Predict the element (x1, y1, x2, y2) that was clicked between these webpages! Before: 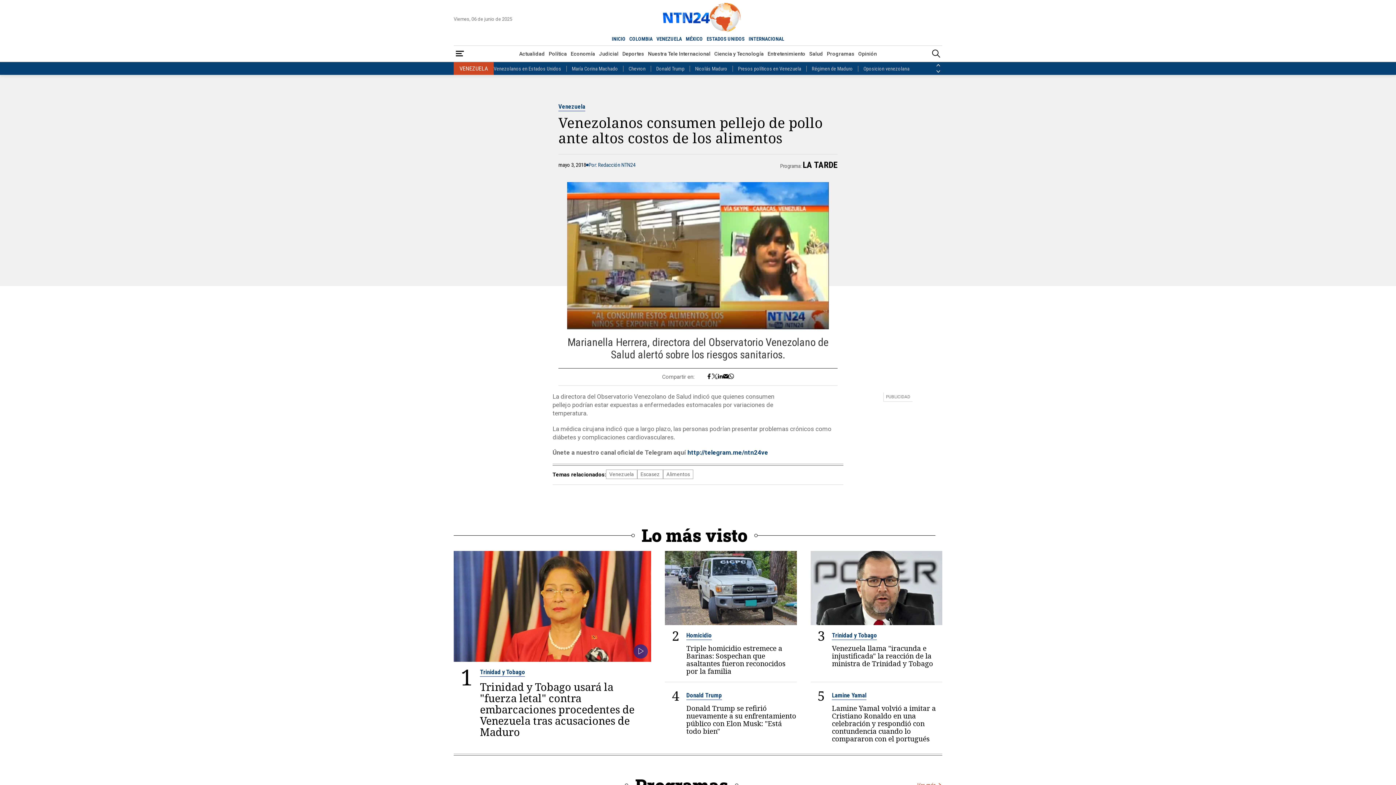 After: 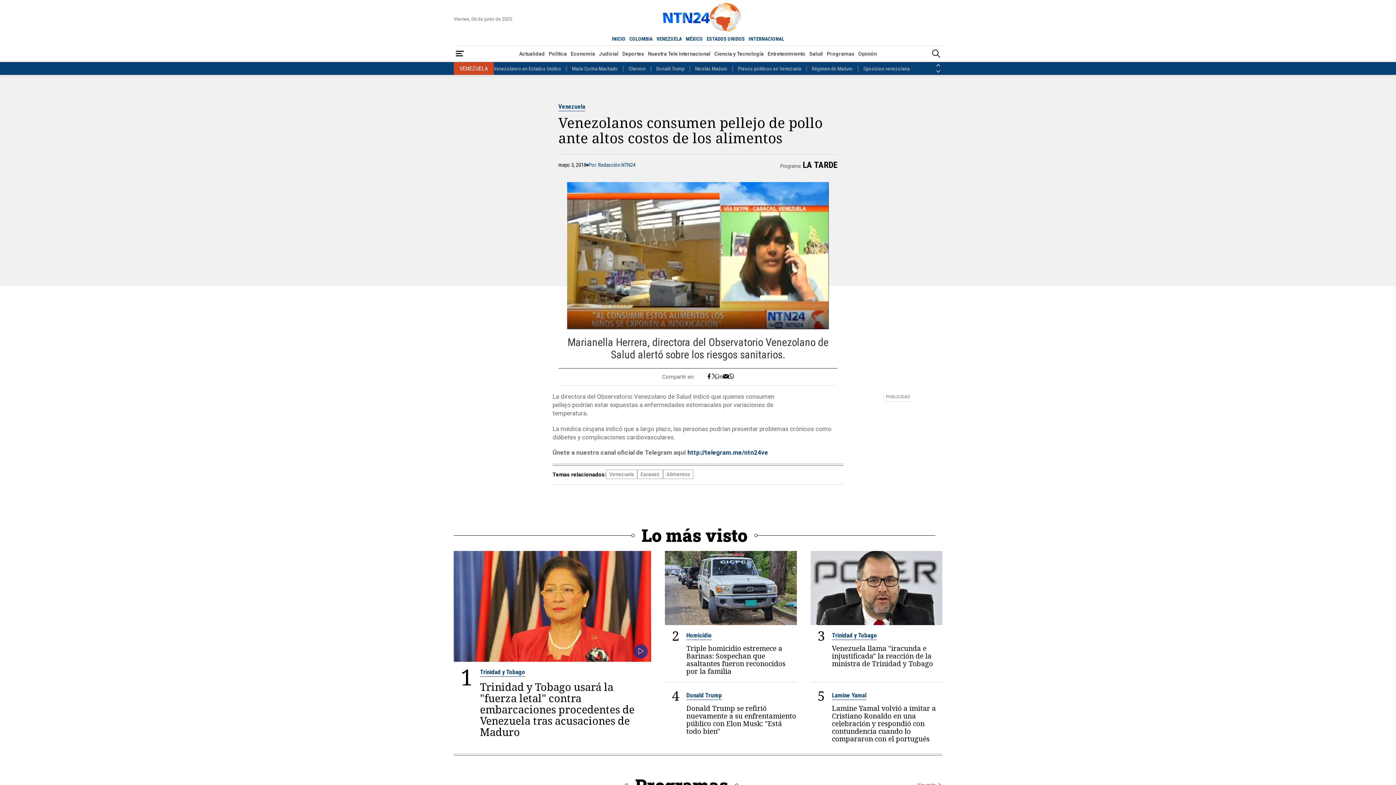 Action: label: Compartir en LinkedIn bbox: (717, 373, 723, 380)